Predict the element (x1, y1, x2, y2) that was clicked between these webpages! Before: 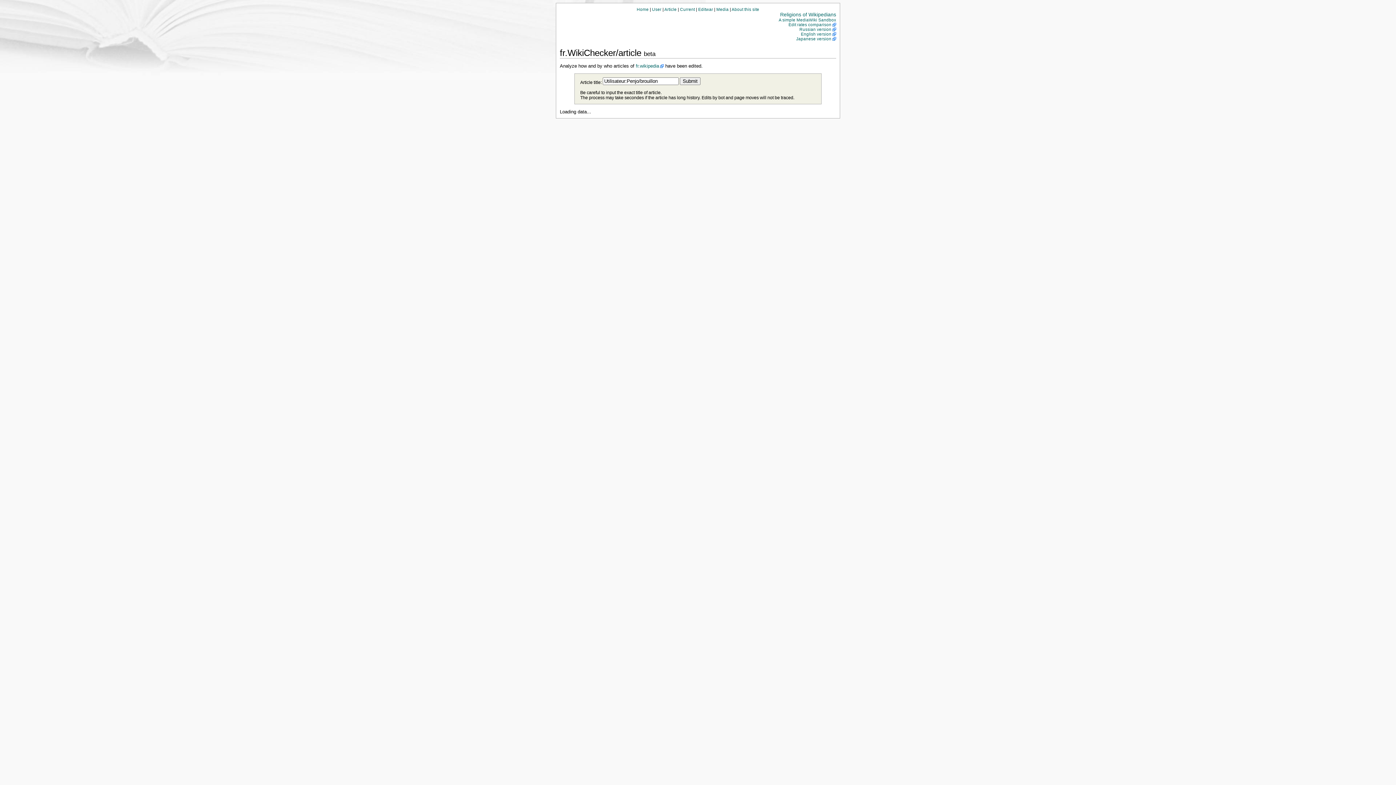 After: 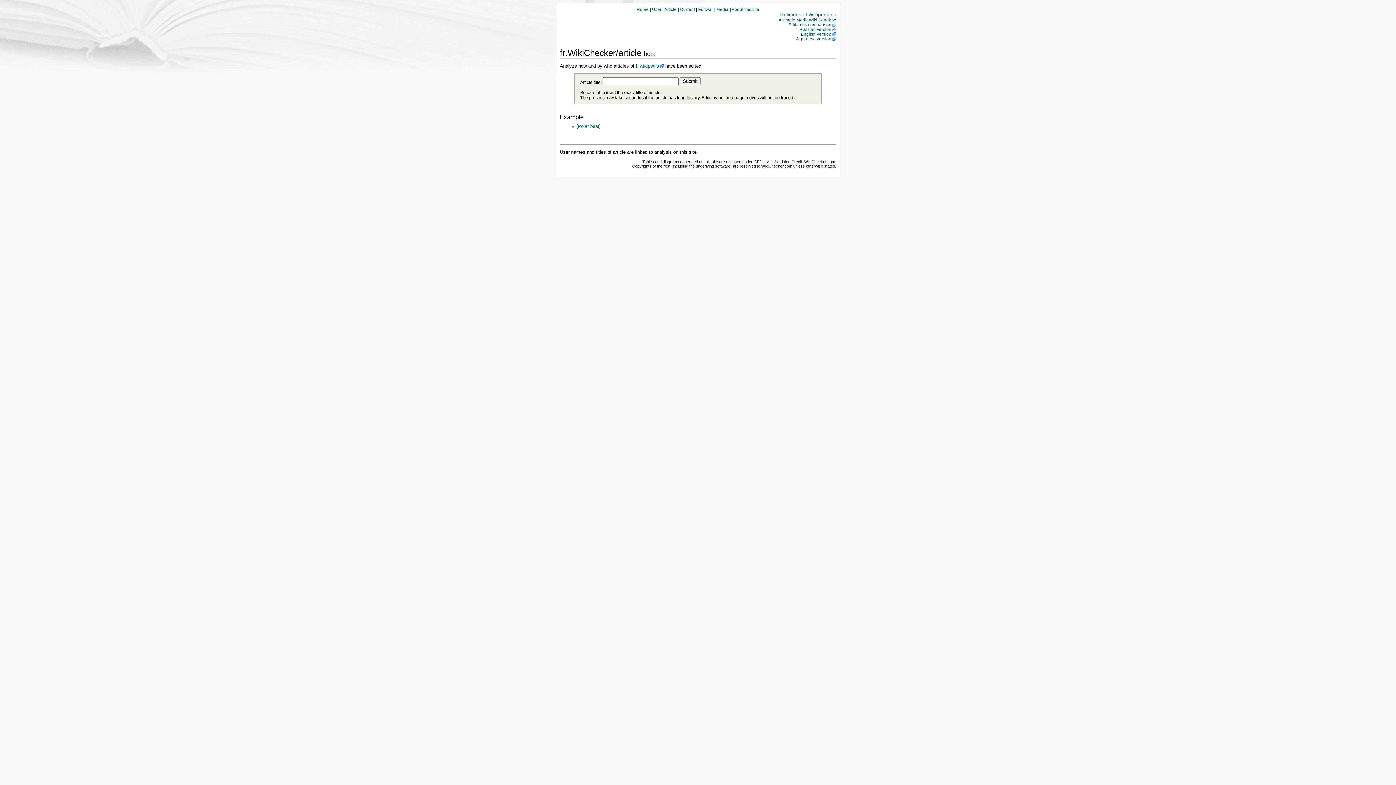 Action: bbox: (664, 6, 676, 11) label: Article